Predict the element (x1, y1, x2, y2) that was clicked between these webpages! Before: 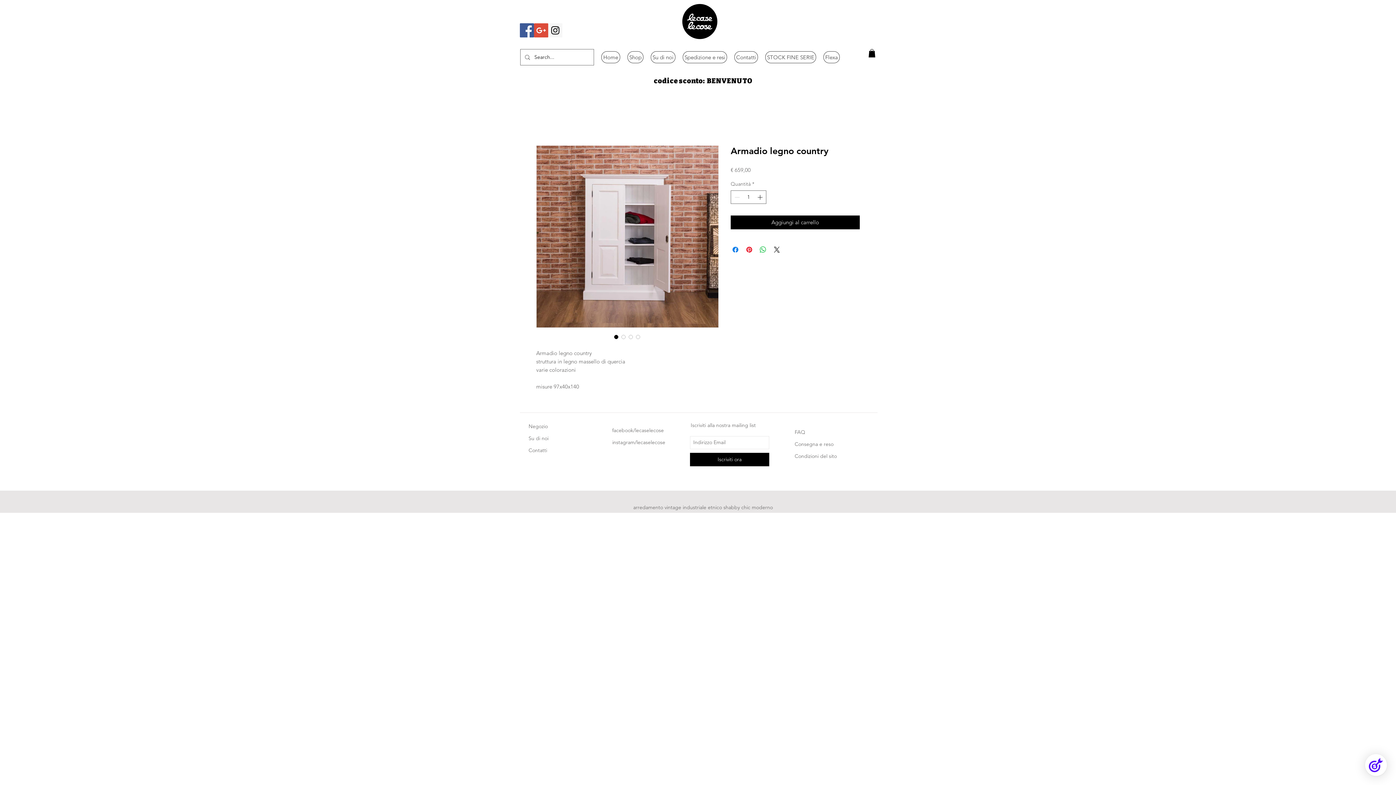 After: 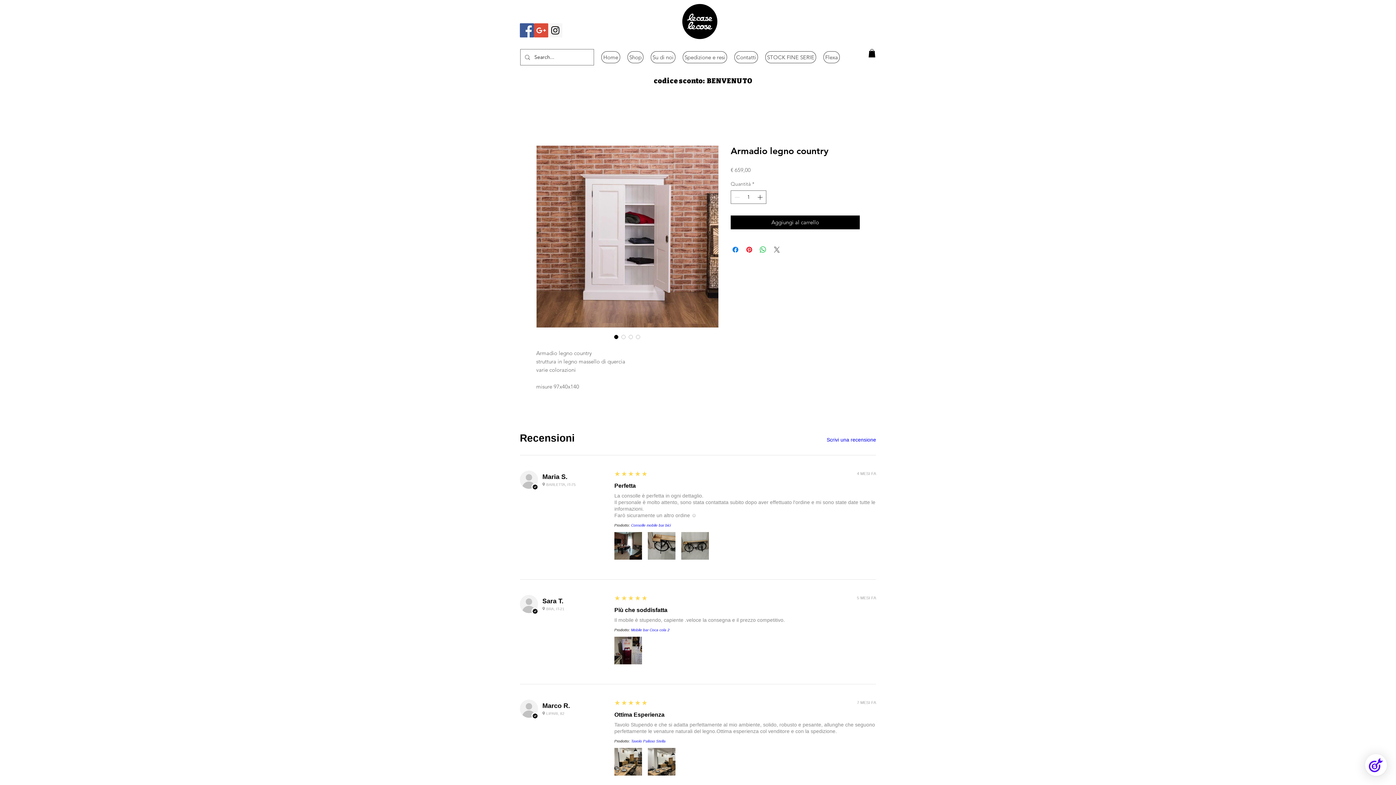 Action: label: Share on X bbox: (772, 245, 781, 254)